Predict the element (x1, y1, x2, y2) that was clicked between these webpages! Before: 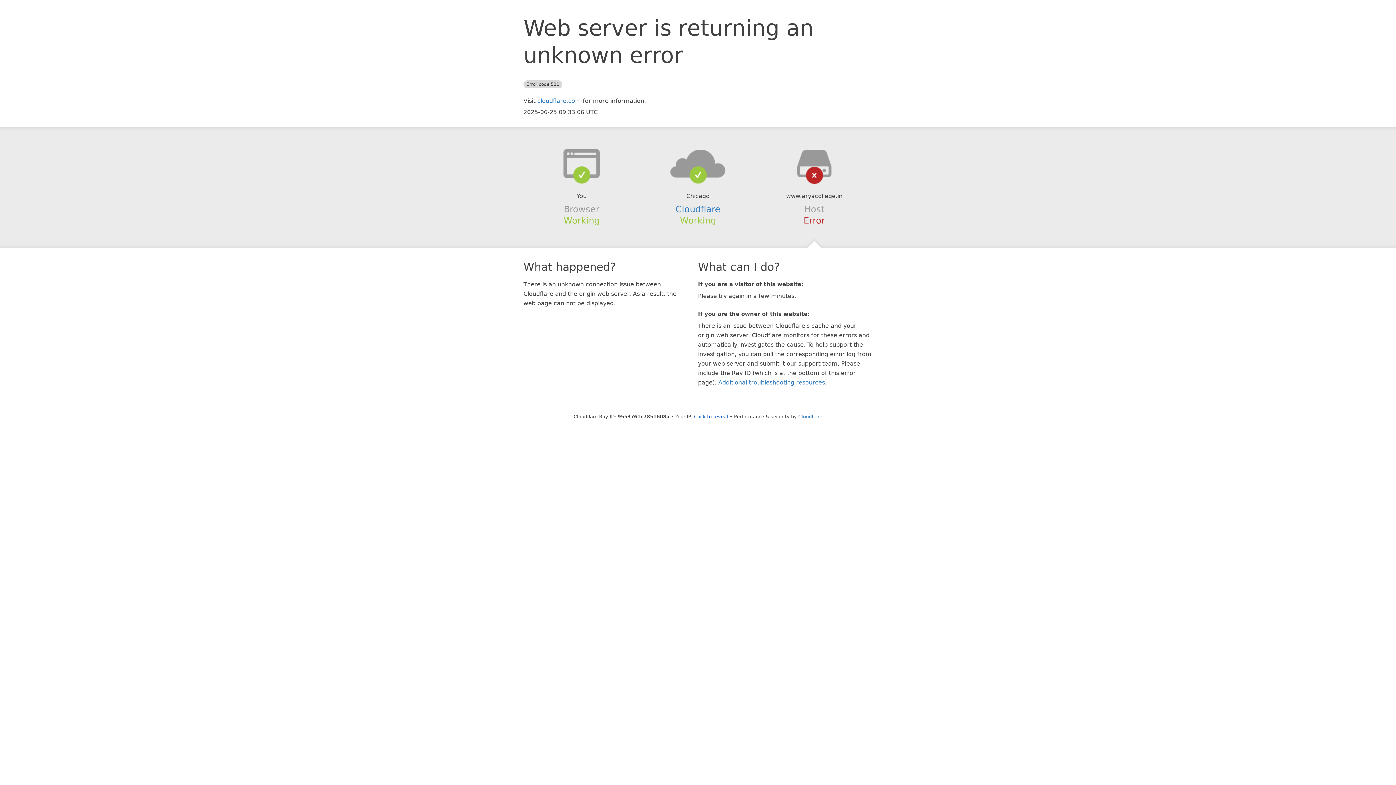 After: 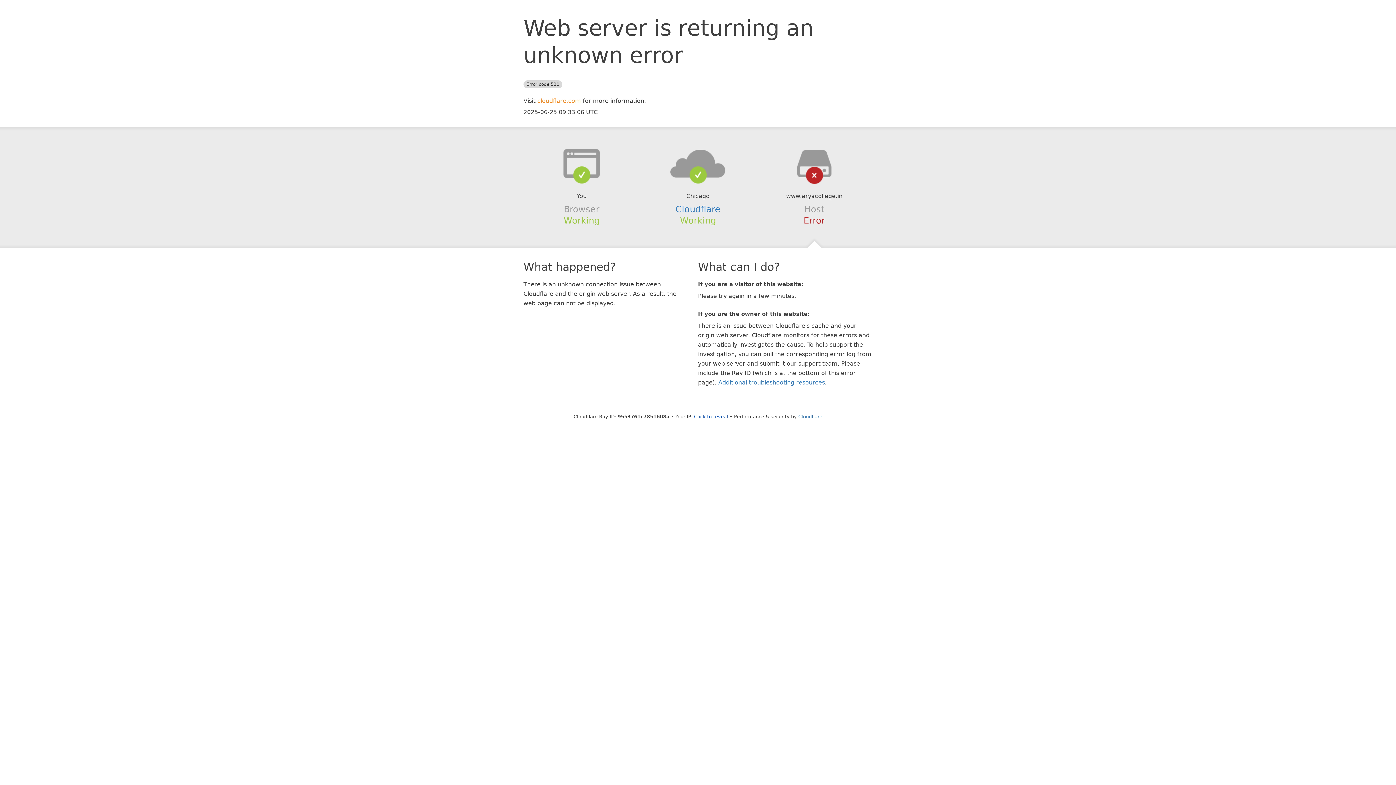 Action: label: cloudflare.com bbox: (537, 97, 581, 104)